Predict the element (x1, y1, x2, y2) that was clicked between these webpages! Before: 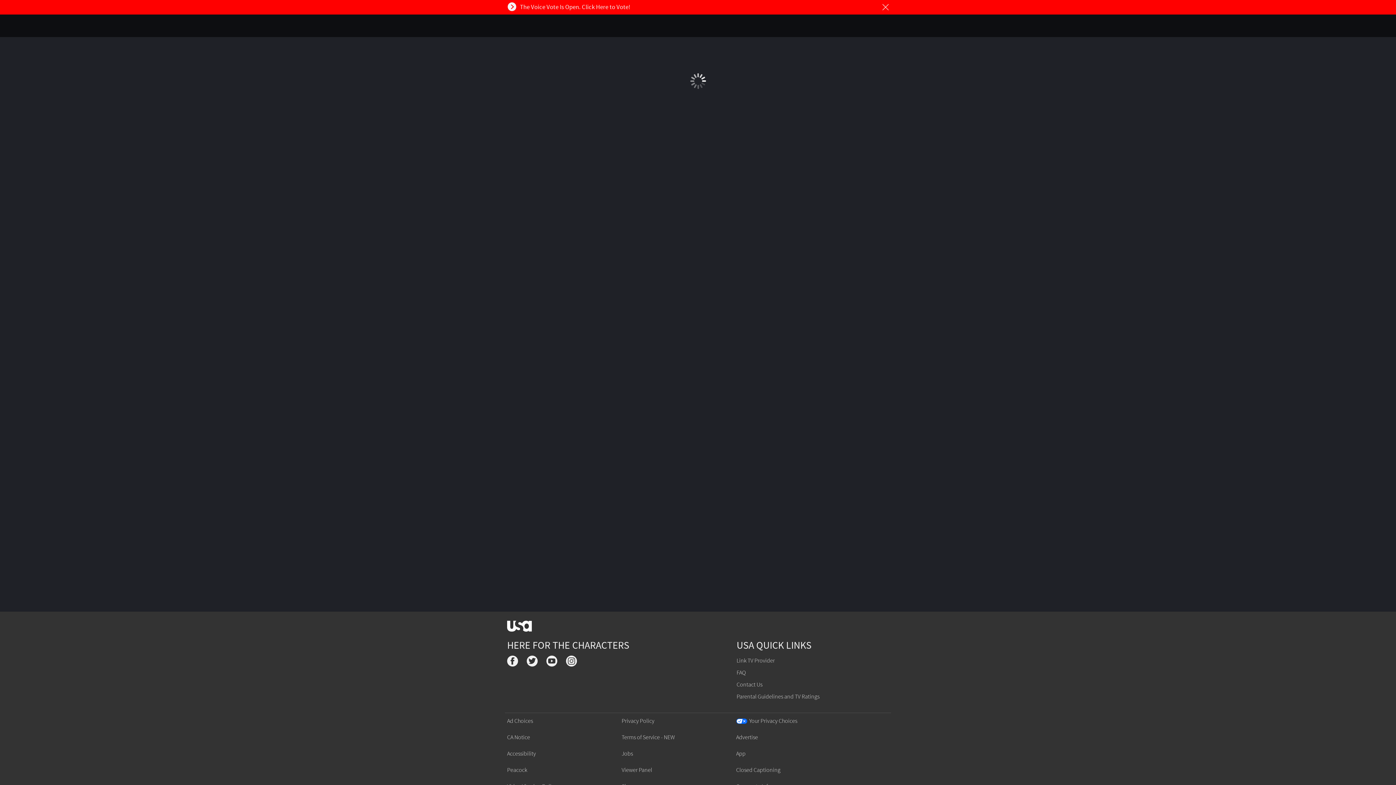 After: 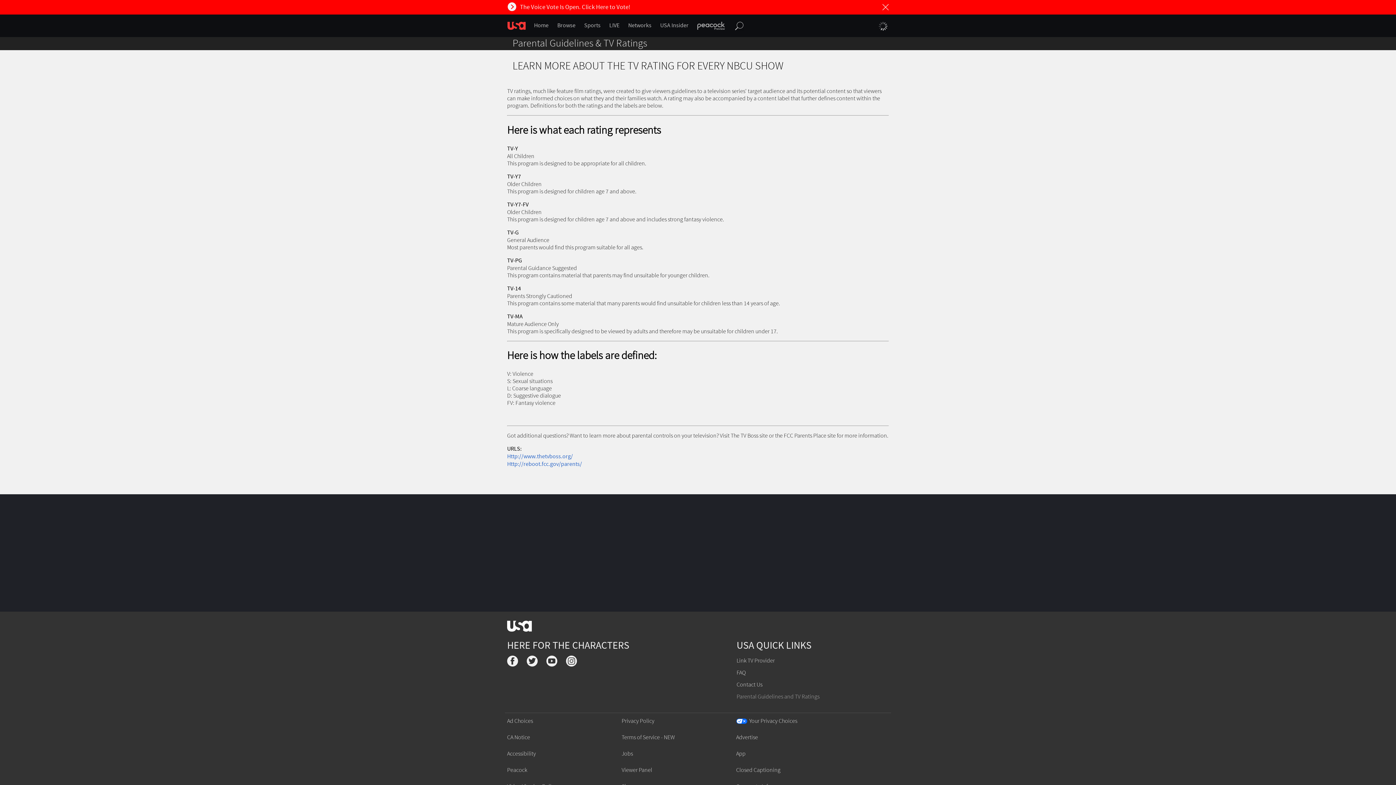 Action: label: Parental Guidelines and TV Ratings bbox: (736, 693, 819, 700)